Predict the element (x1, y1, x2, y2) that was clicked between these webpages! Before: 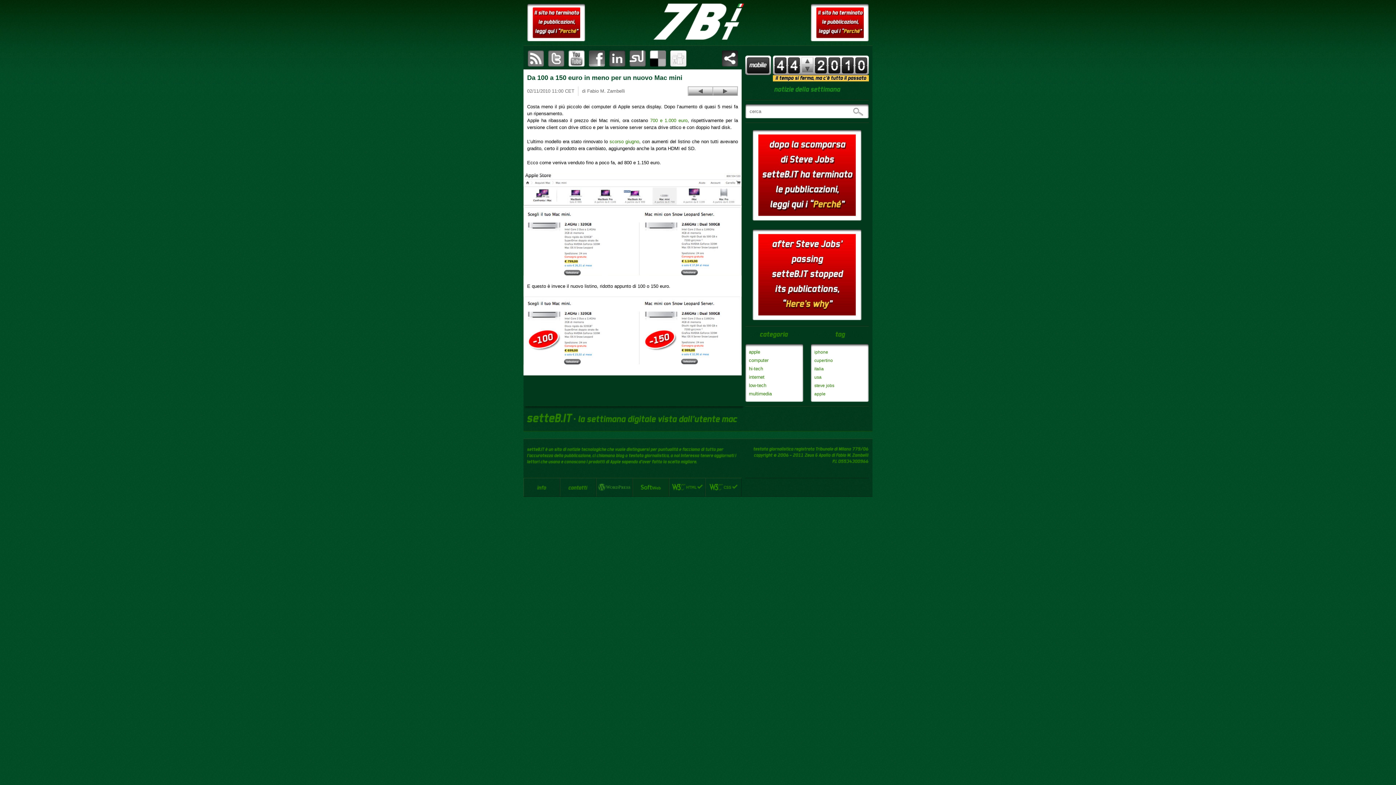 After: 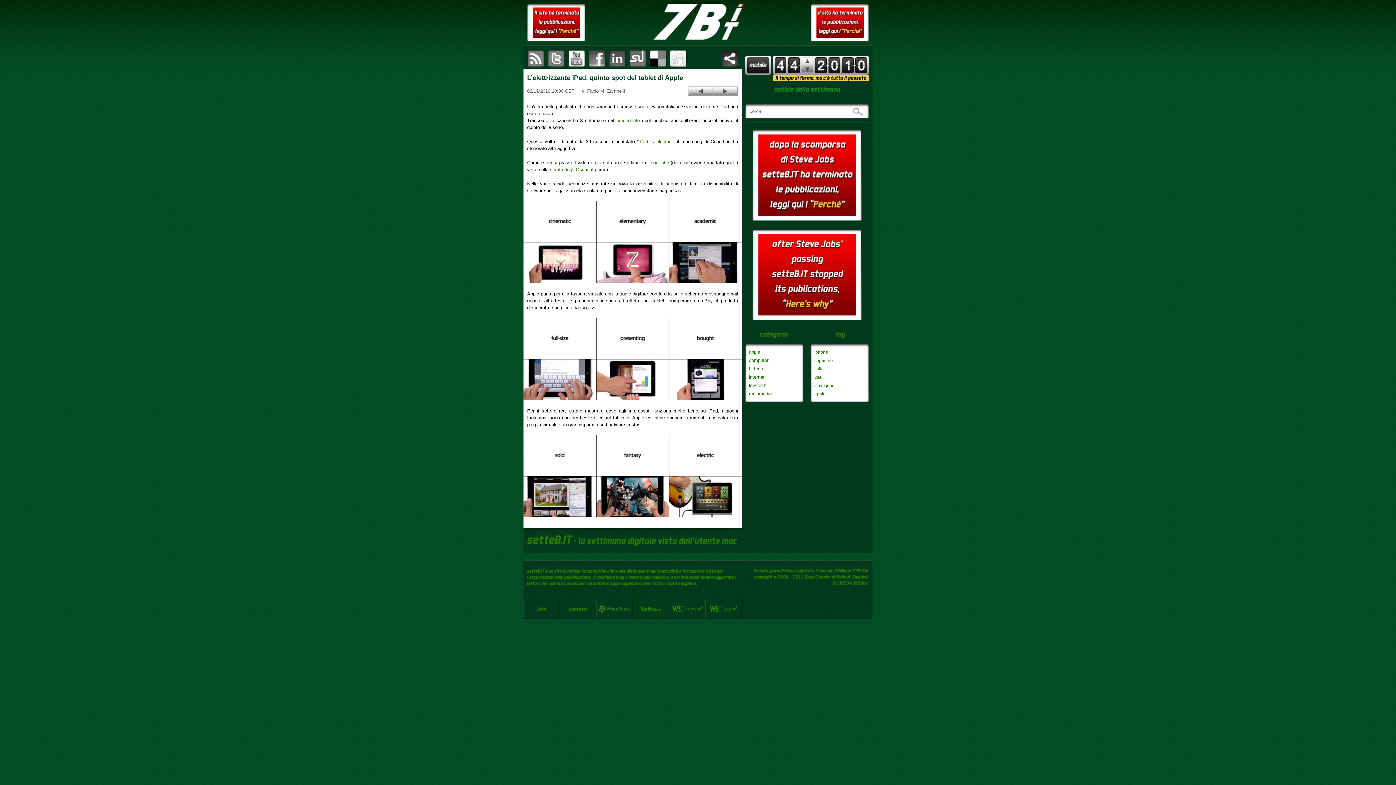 Action: label: L’elettrizzante iPad, quinto spot del tablet di Apple bbox: (688, 87, 712, 95)